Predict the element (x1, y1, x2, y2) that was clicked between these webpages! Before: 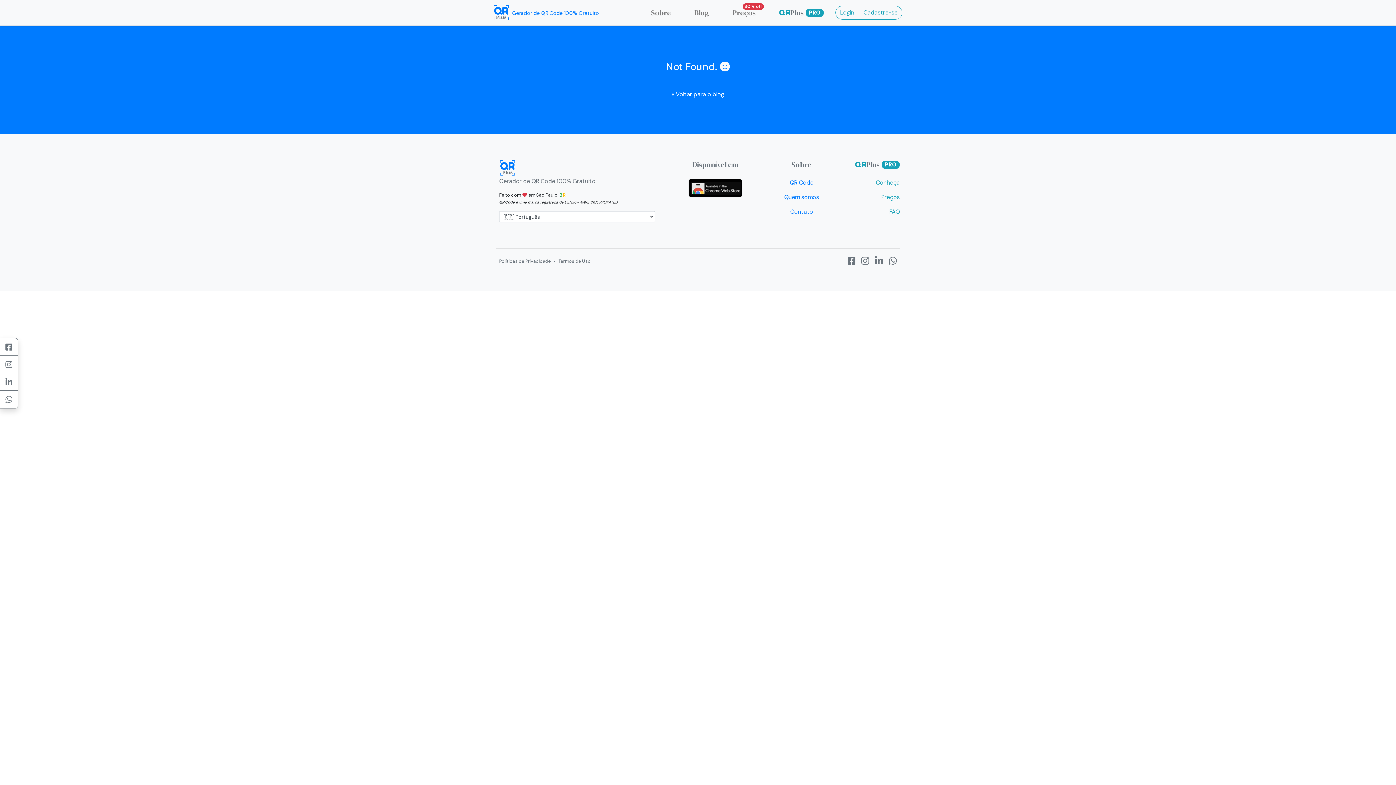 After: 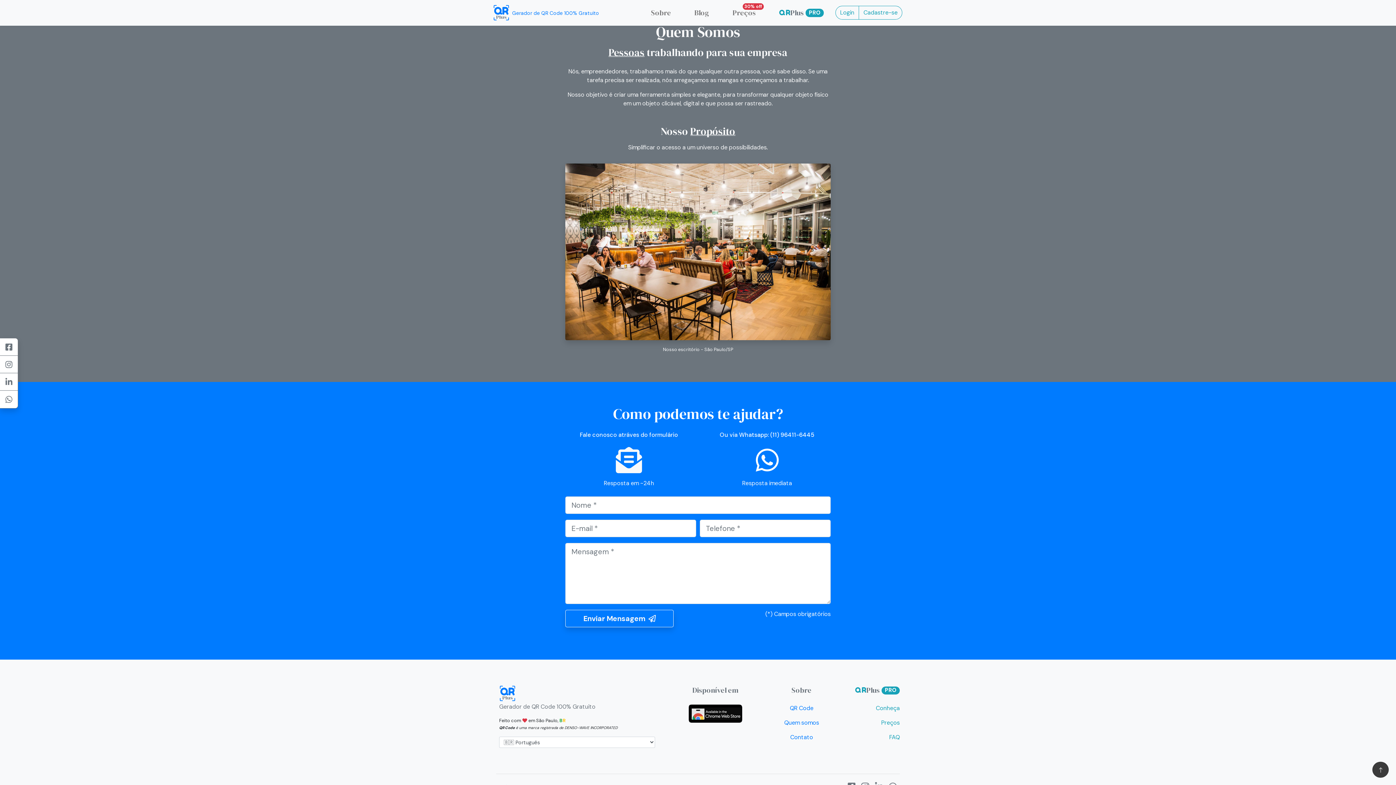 Action: label: Quem somos bbox: (784, 193, 819, 201)